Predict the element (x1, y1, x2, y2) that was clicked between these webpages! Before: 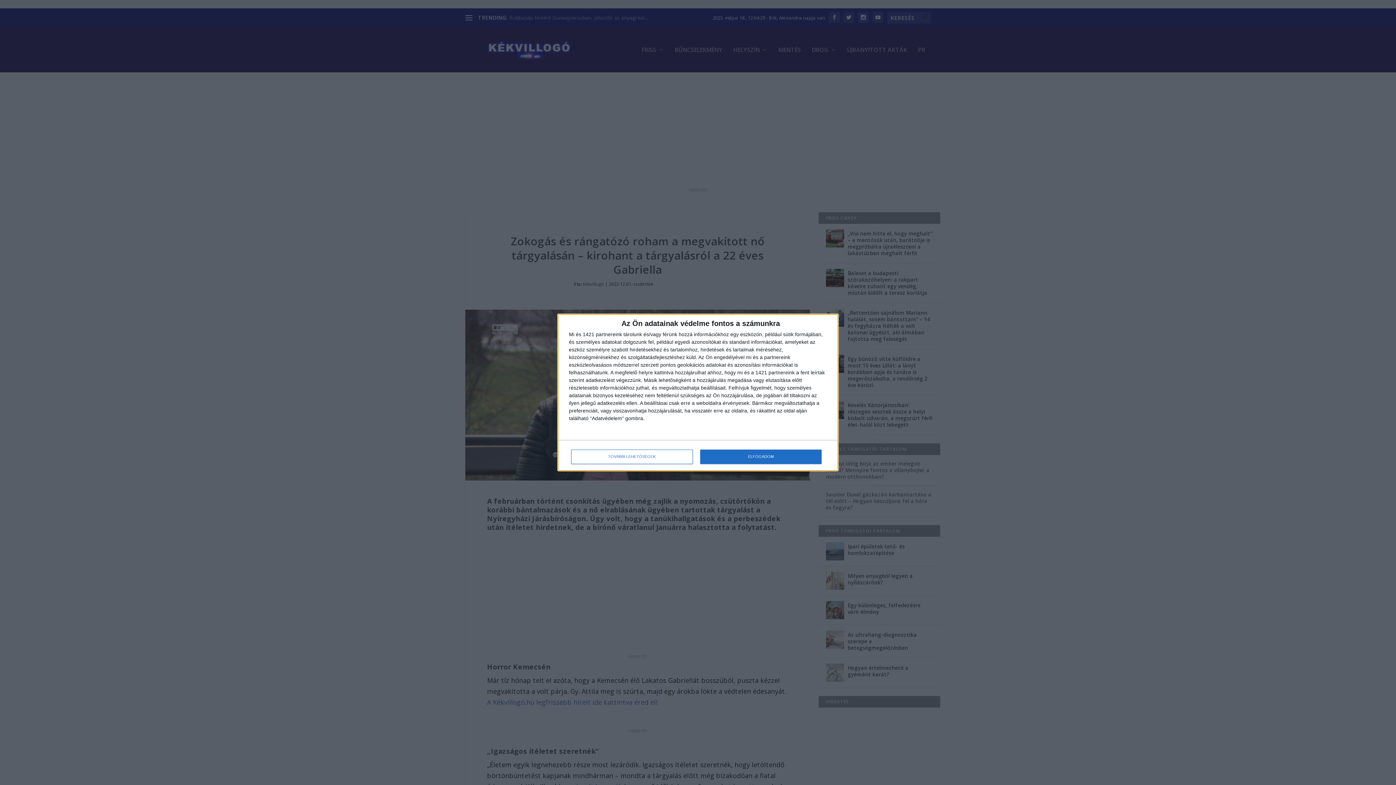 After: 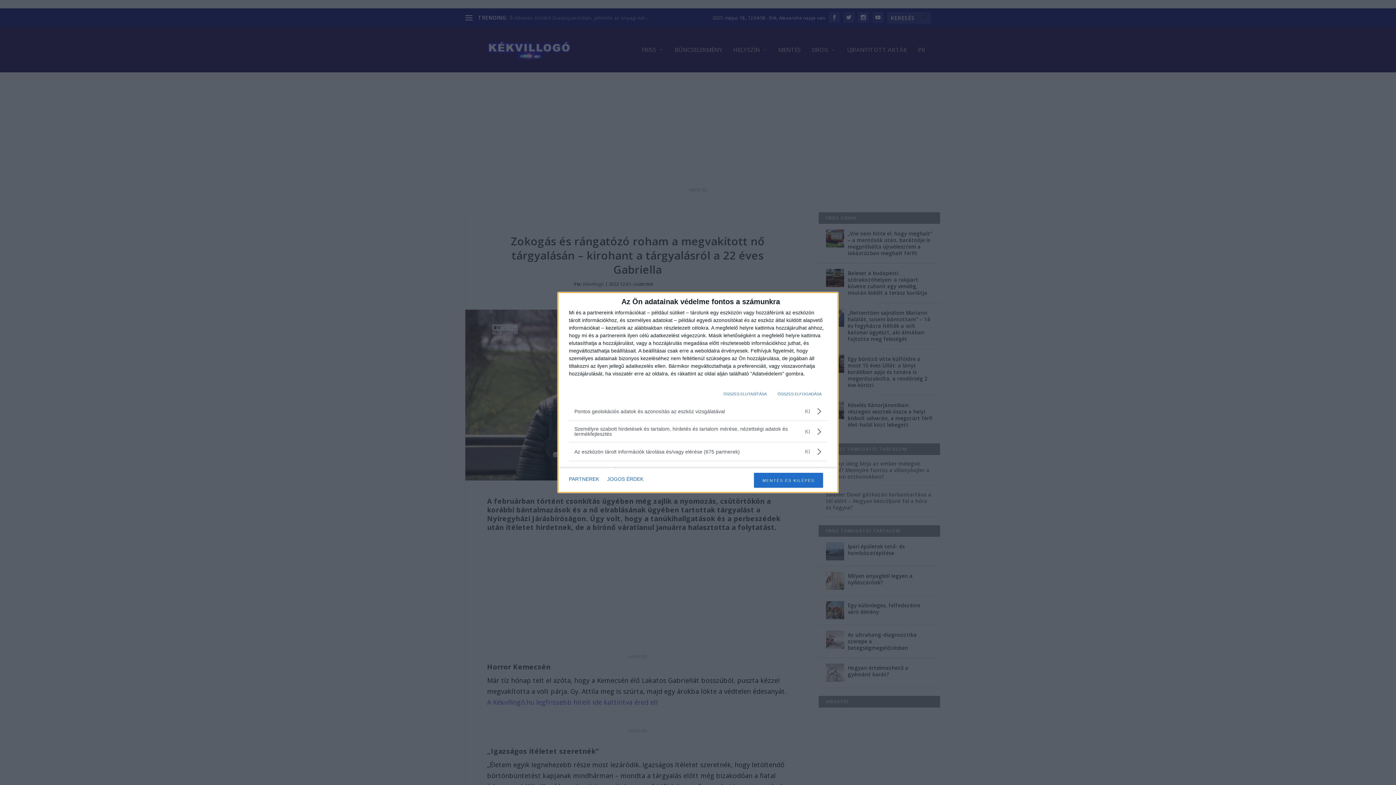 Action: bbox: (571, 449, 692, 464) label: TOVÁBBI LEHETŐSÉGEK